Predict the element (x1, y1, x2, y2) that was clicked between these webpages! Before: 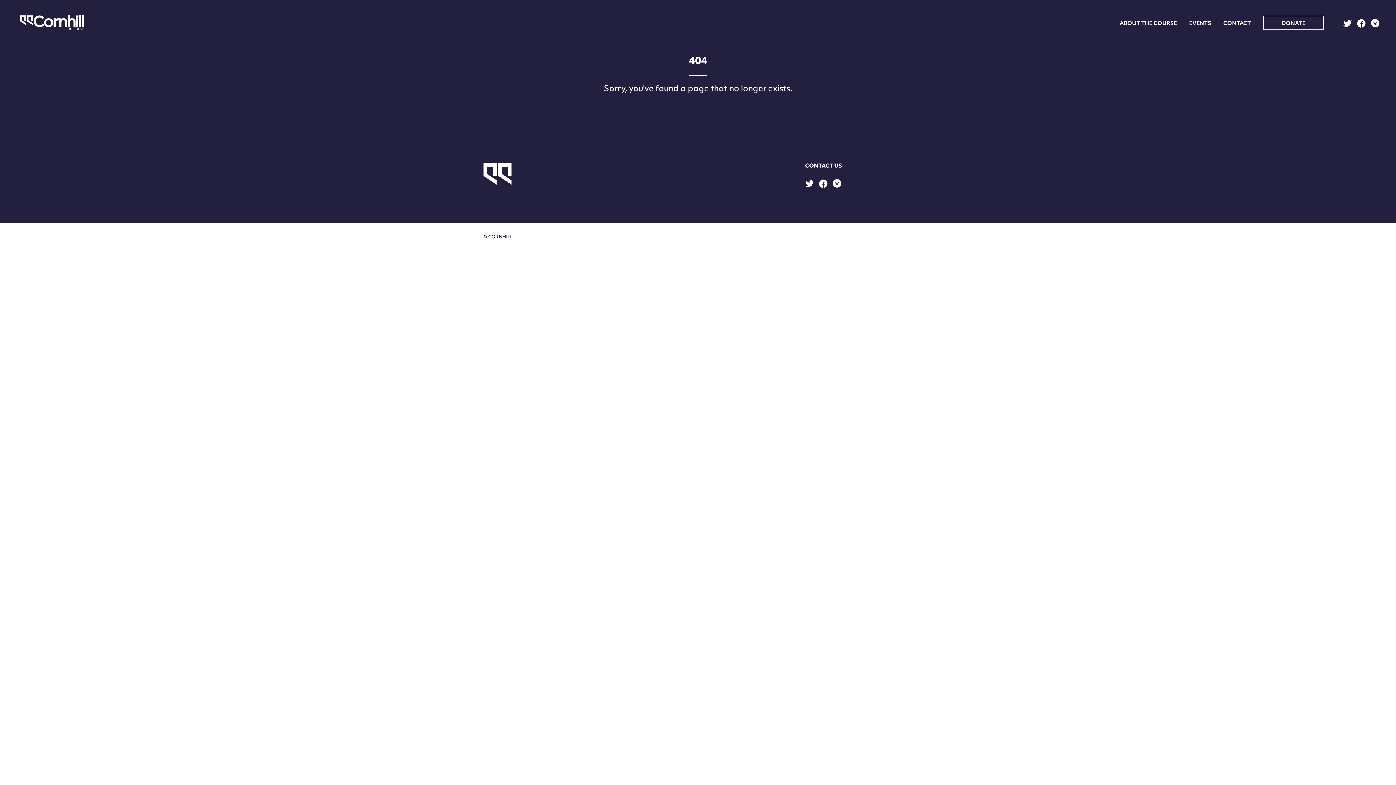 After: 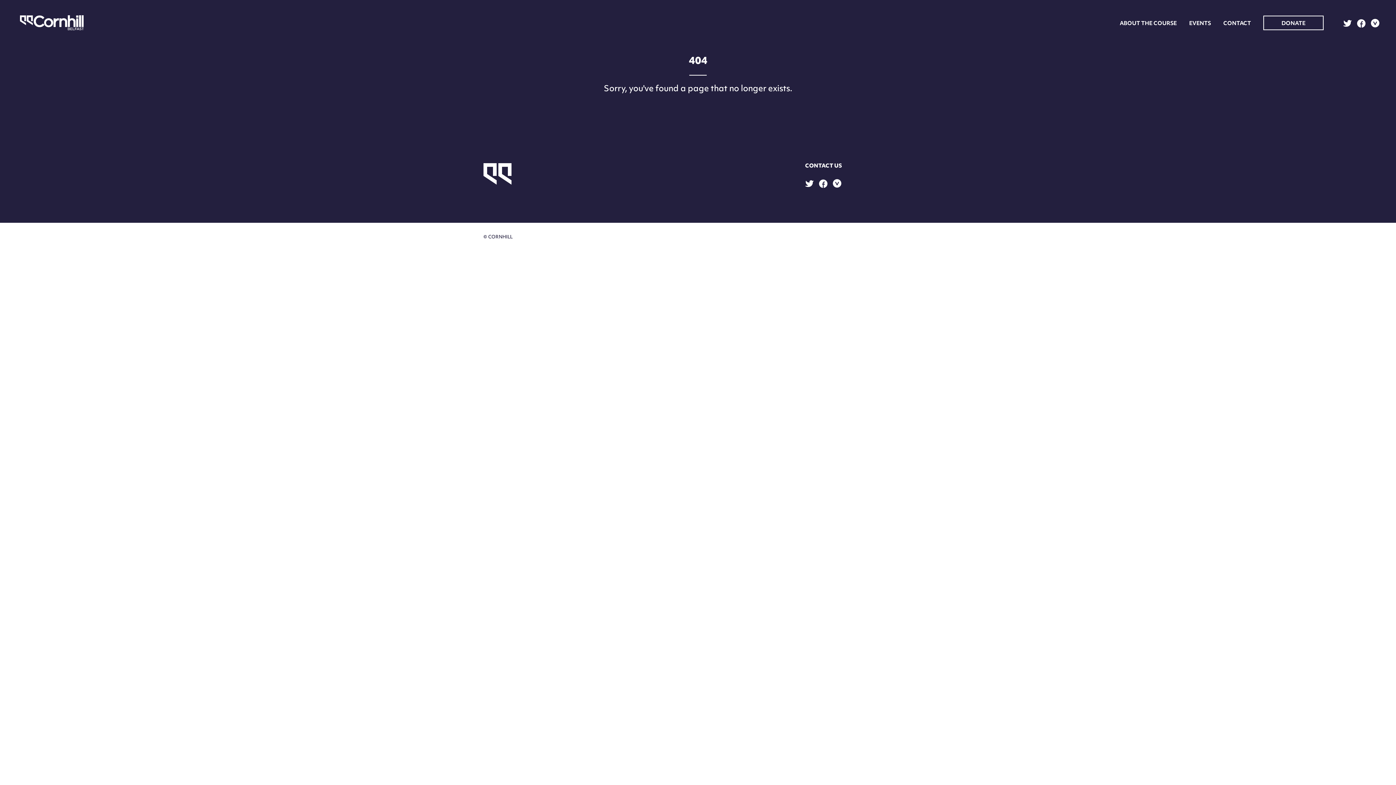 Action: bbox: (832, 179, 841, 188) label: VIMEO